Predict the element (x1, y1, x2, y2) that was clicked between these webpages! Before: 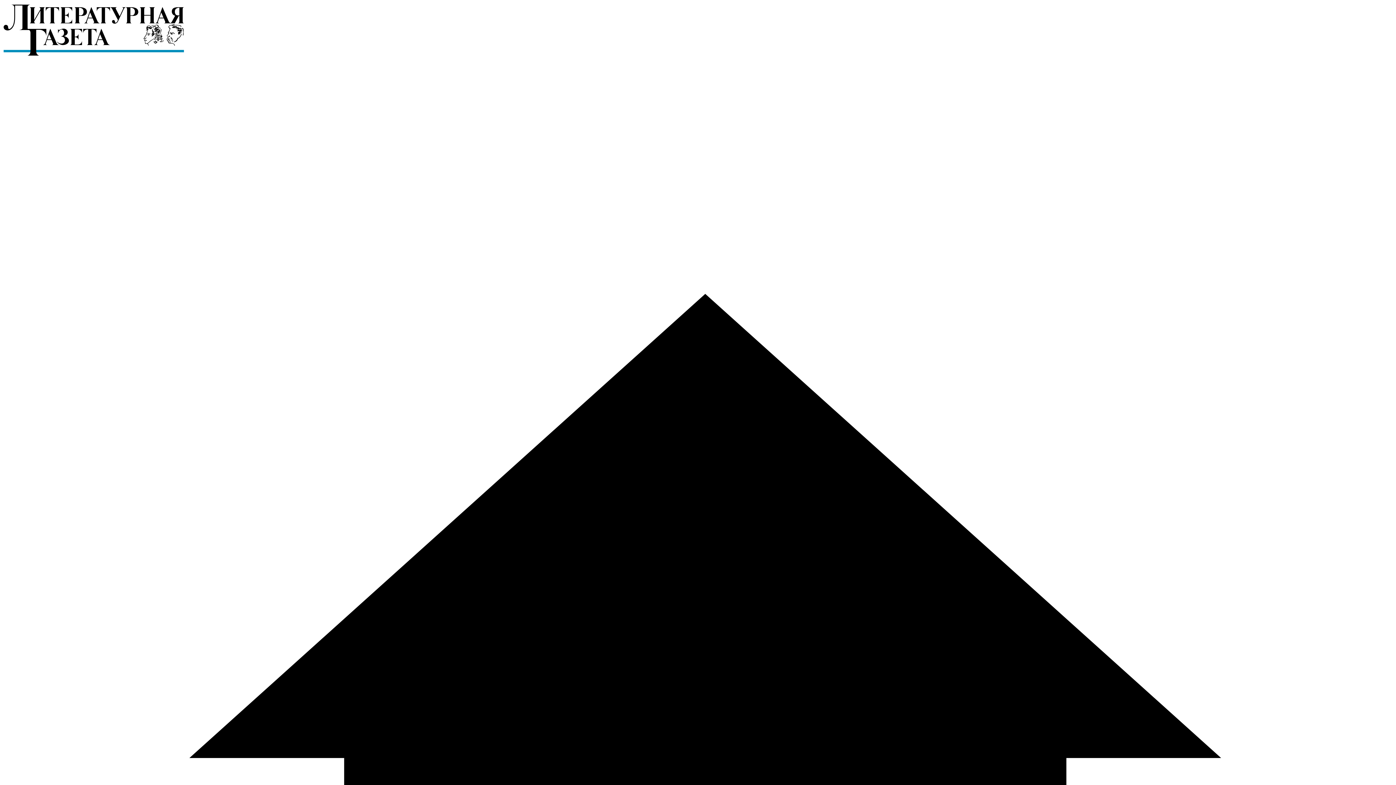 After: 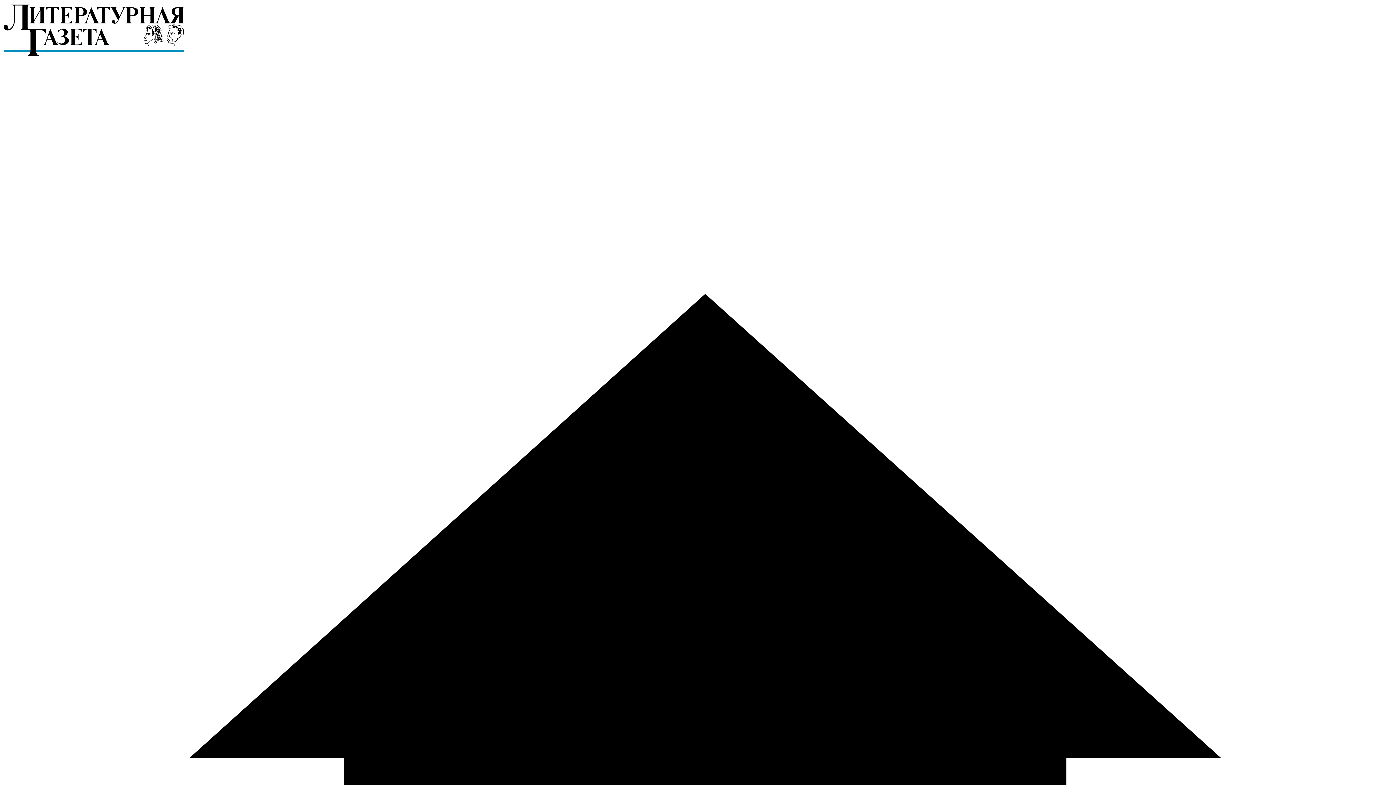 Action: bbox: (2, 52, 184, 58)